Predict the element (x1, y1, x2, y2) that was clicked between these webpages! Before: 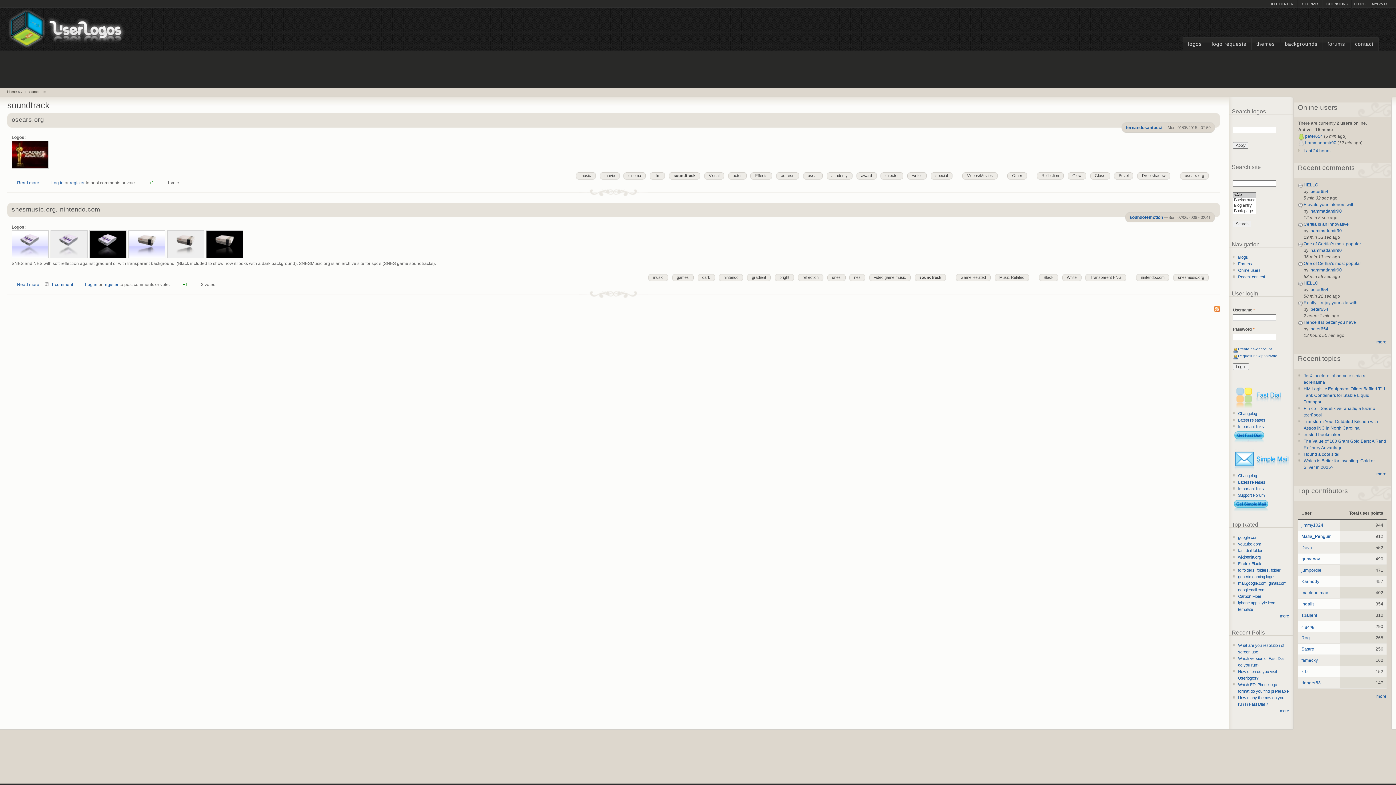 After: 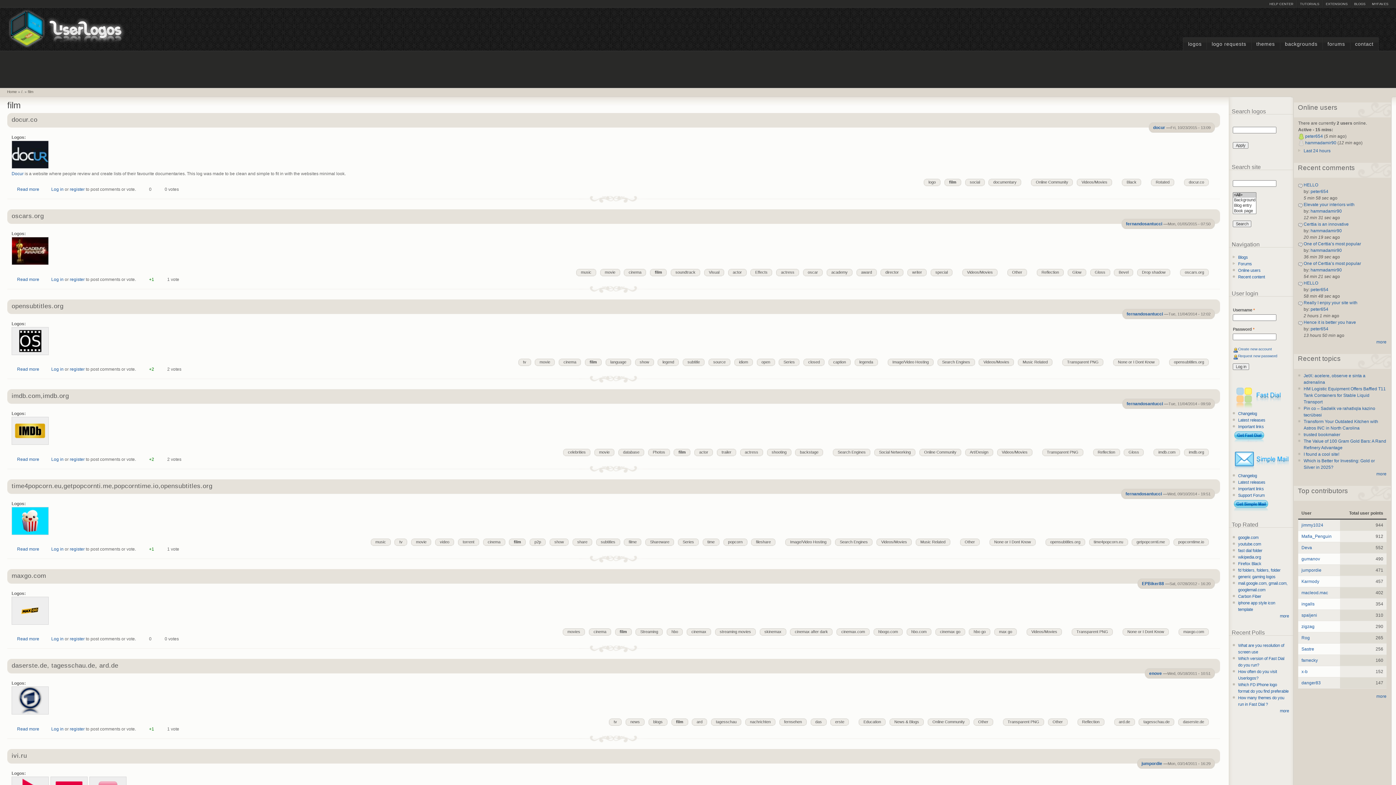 Action: bbox: (654, 172, 665, 179) label: film